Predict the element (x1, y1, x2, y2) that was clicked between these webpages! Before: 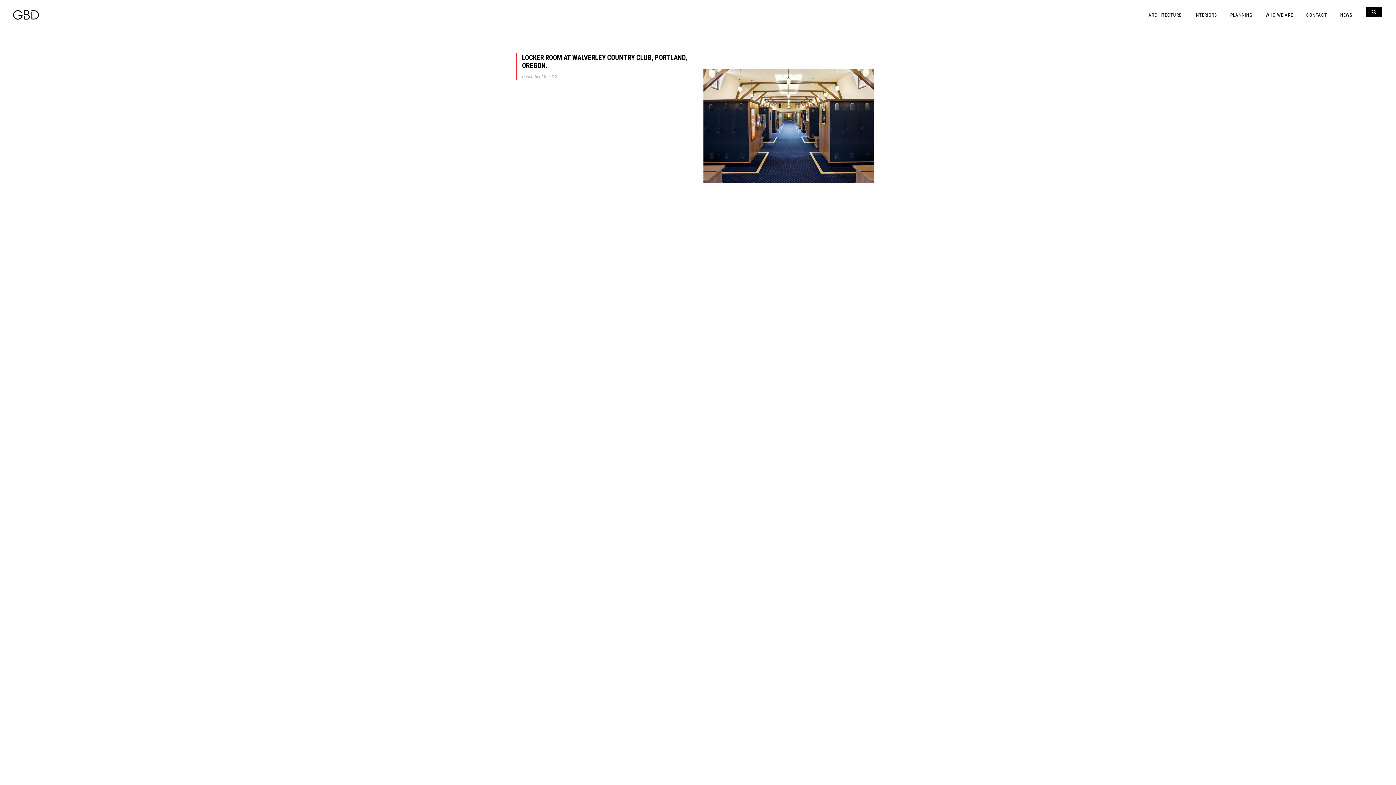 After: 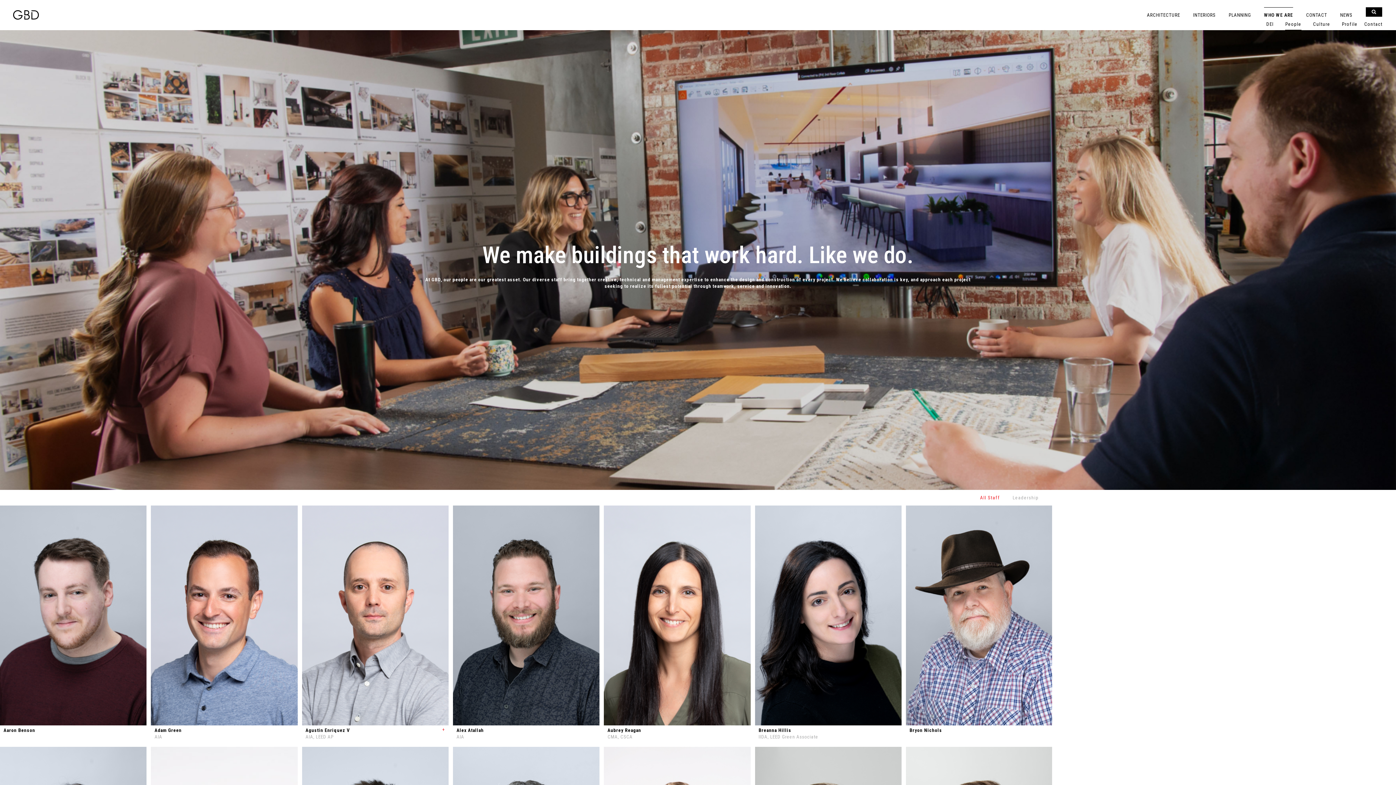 Action: bbox: (1260, 7, 1298, 18) label: WHO WE ARE